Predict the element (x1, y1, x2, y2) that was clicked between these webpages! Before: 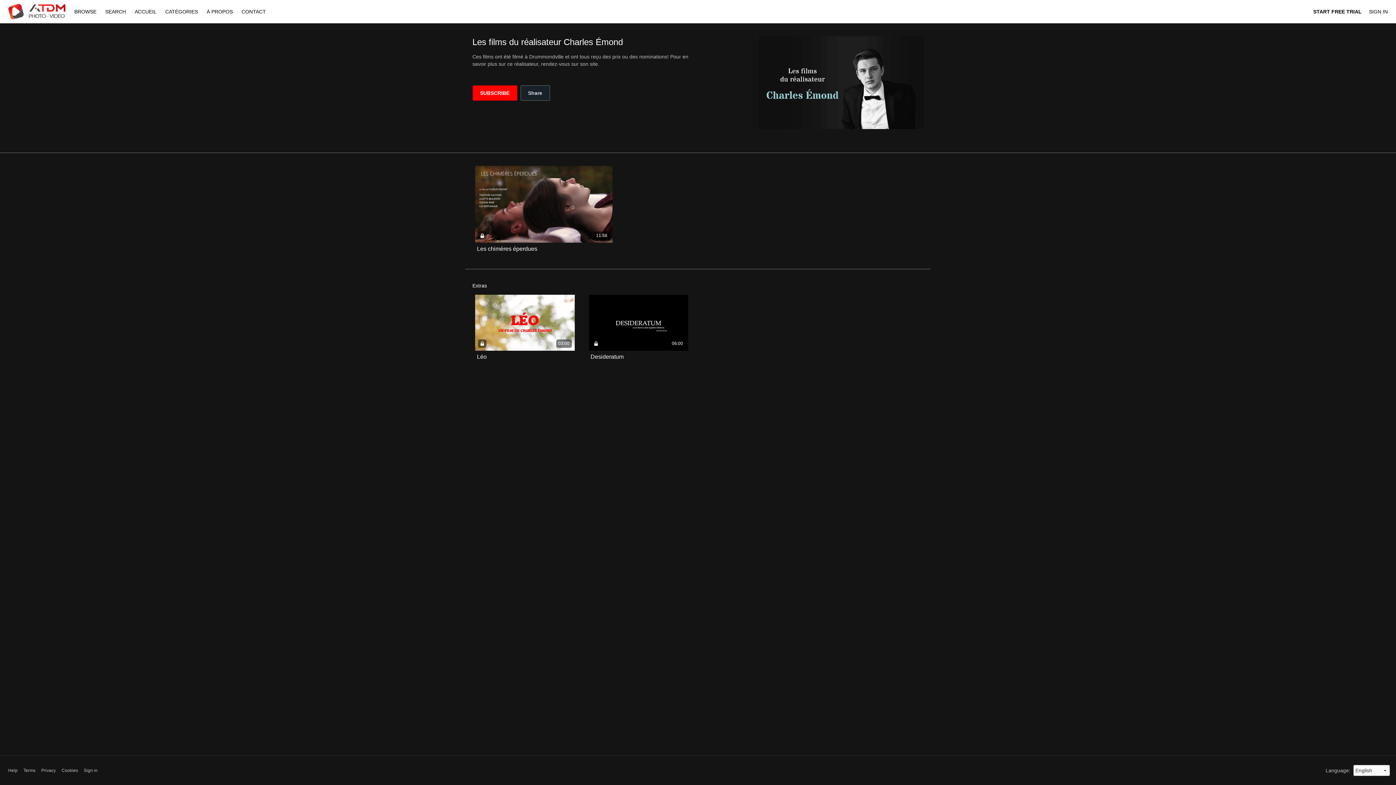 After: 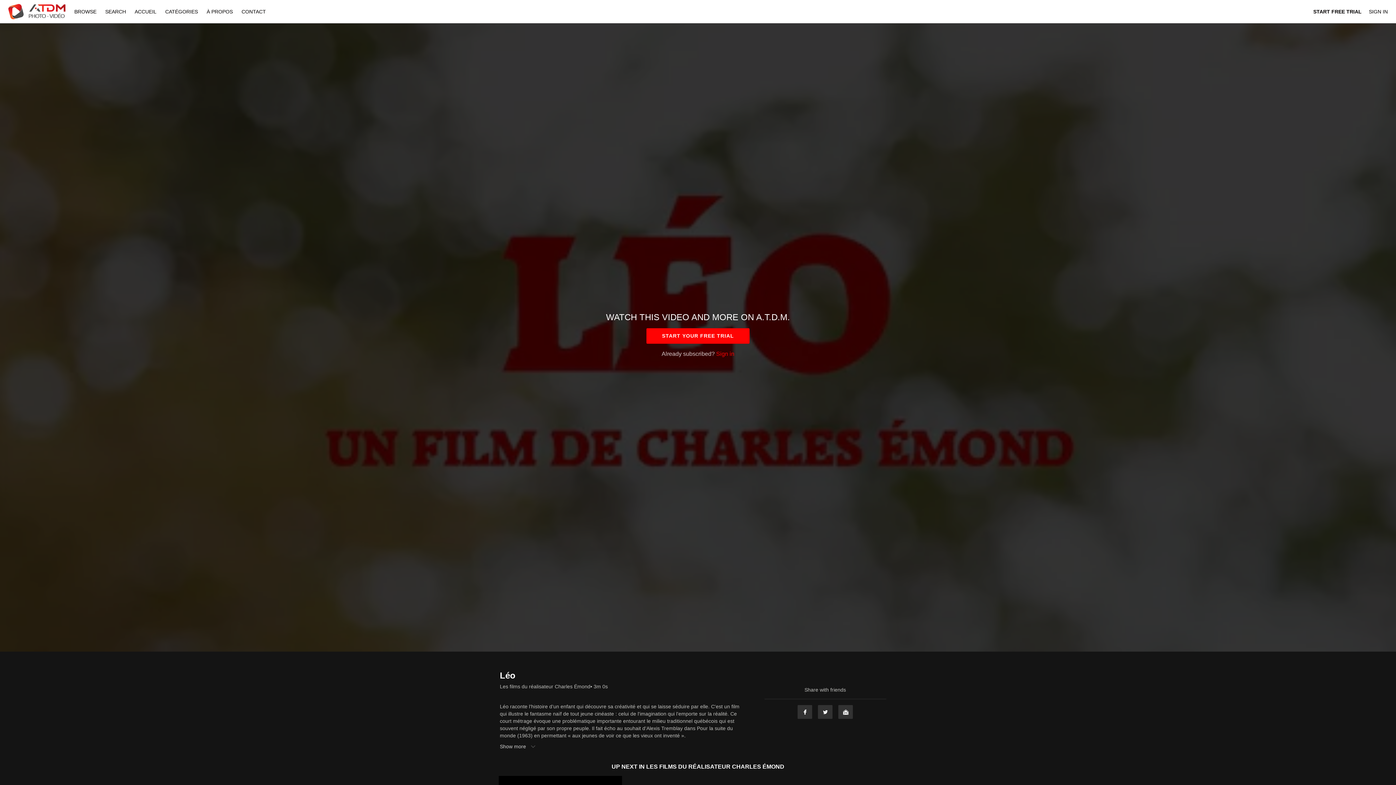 Action: label: Léo bbox: (477, 354, 486, 360)